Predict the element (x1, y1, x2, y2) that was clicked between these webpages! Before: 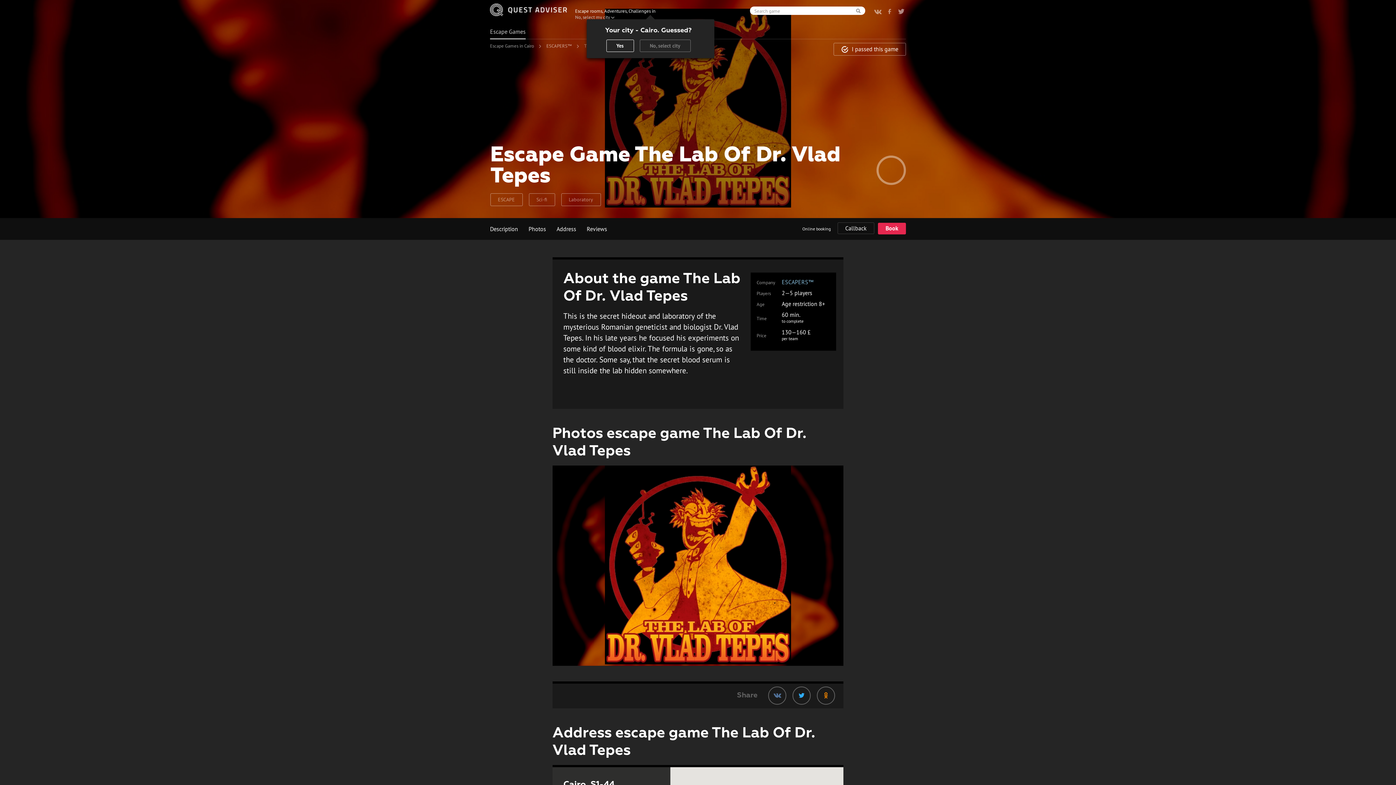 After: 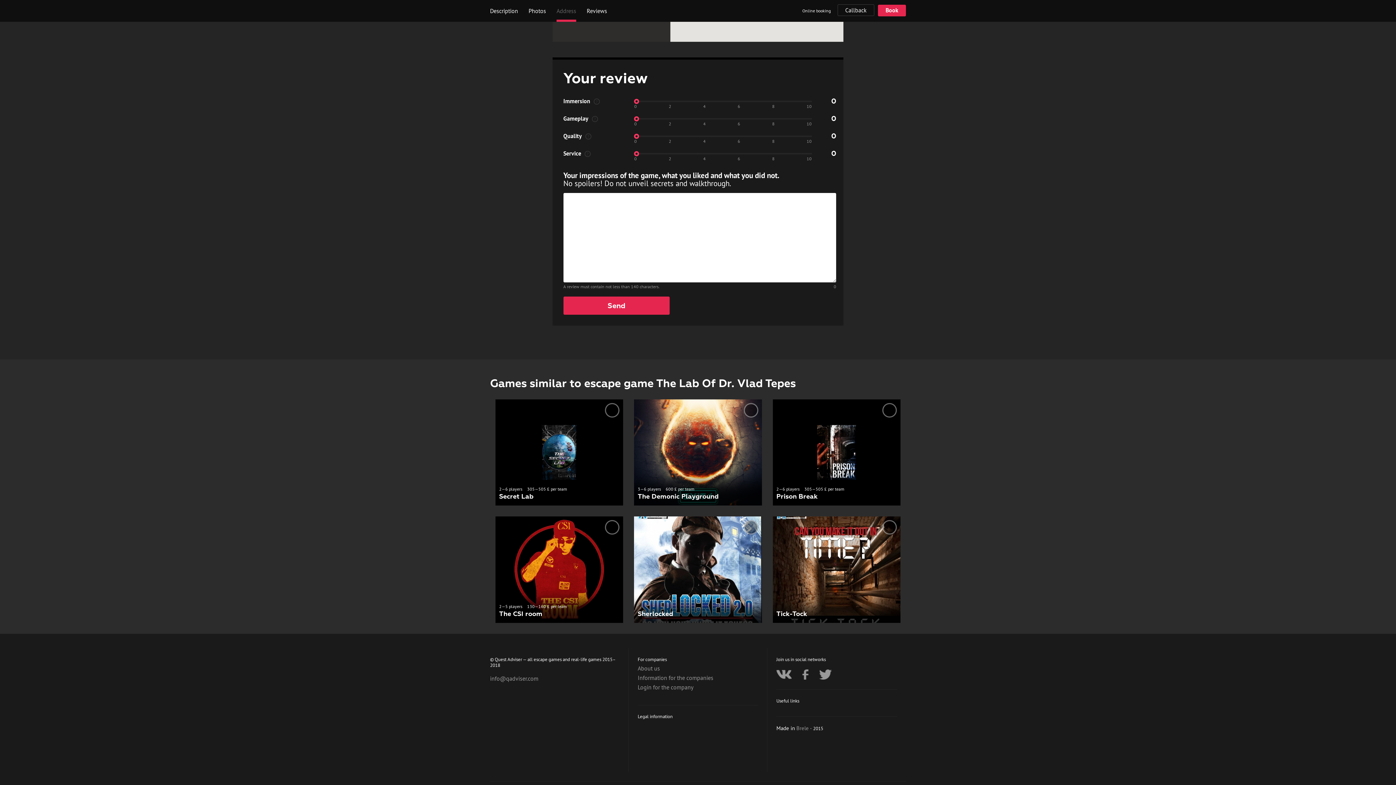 Action: label: Reviews bbox: (586, 218, 607, 240)